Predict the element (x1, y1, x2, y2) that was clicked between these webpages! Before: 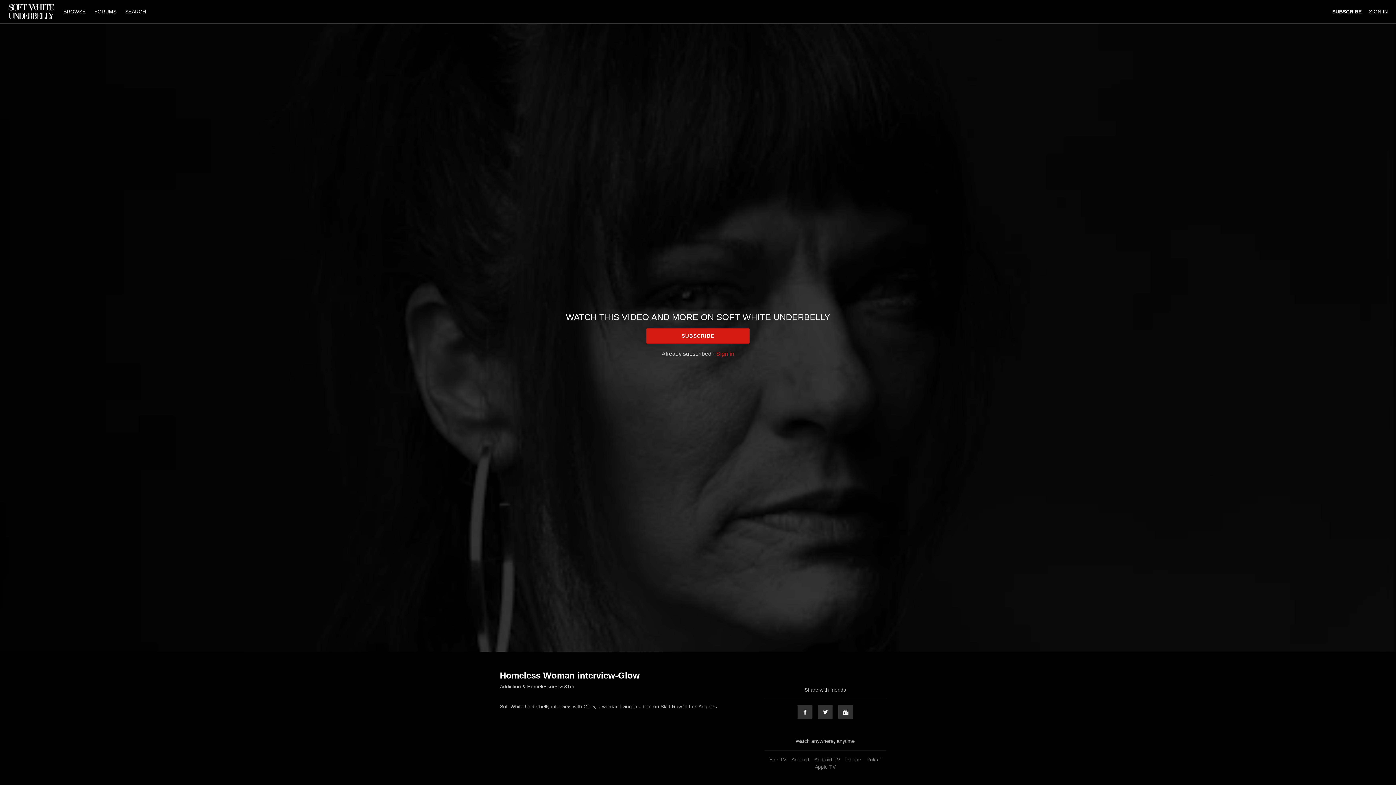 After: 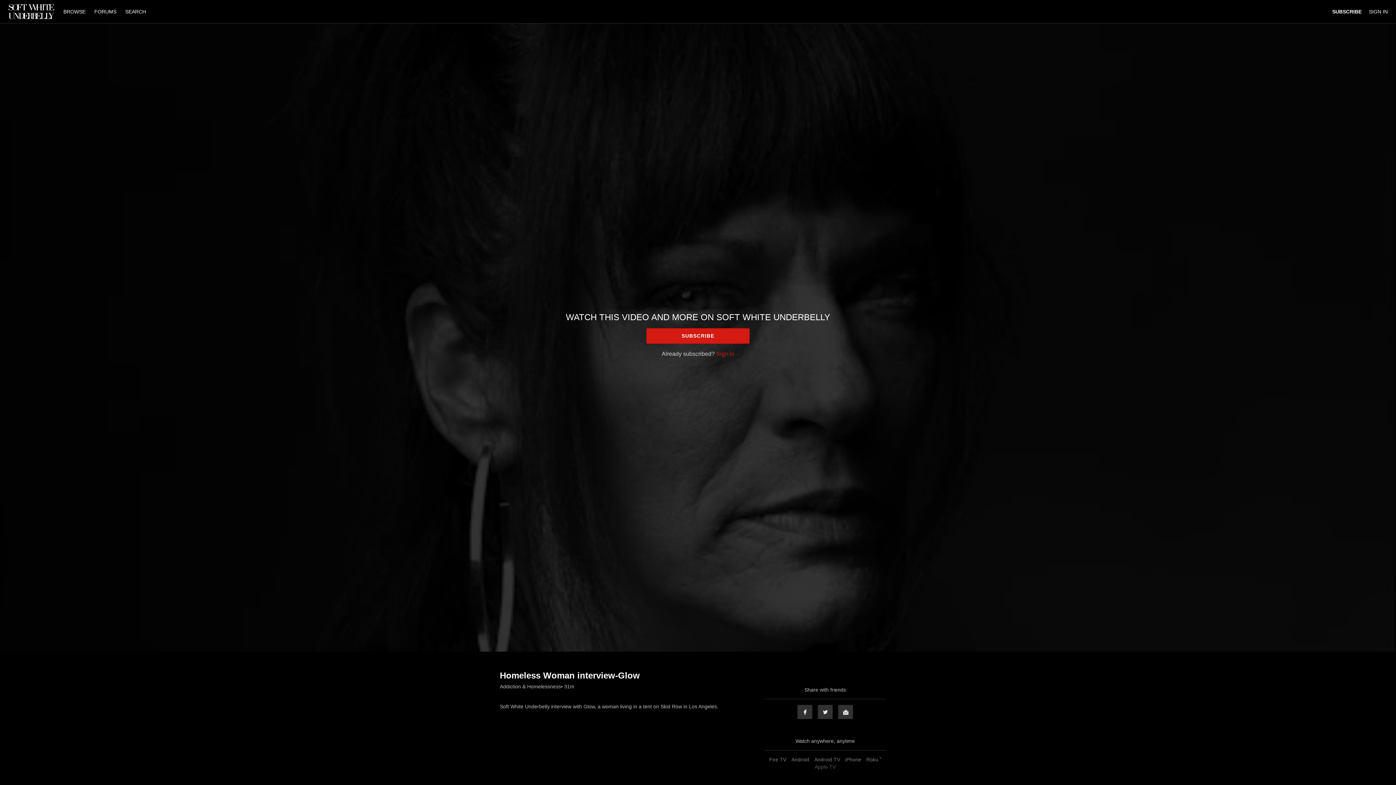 Action: bbox: (813, 764, 837, 770) label: Apple TV